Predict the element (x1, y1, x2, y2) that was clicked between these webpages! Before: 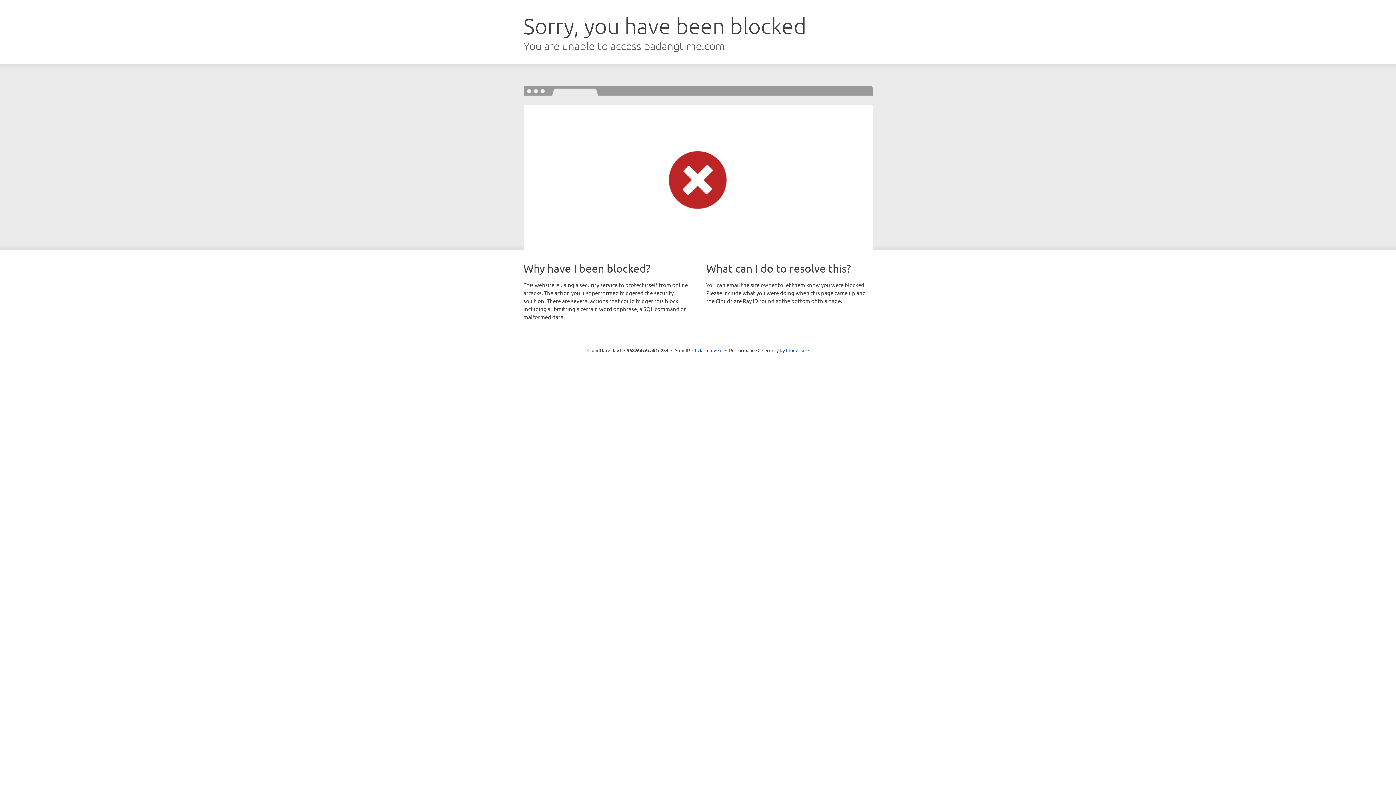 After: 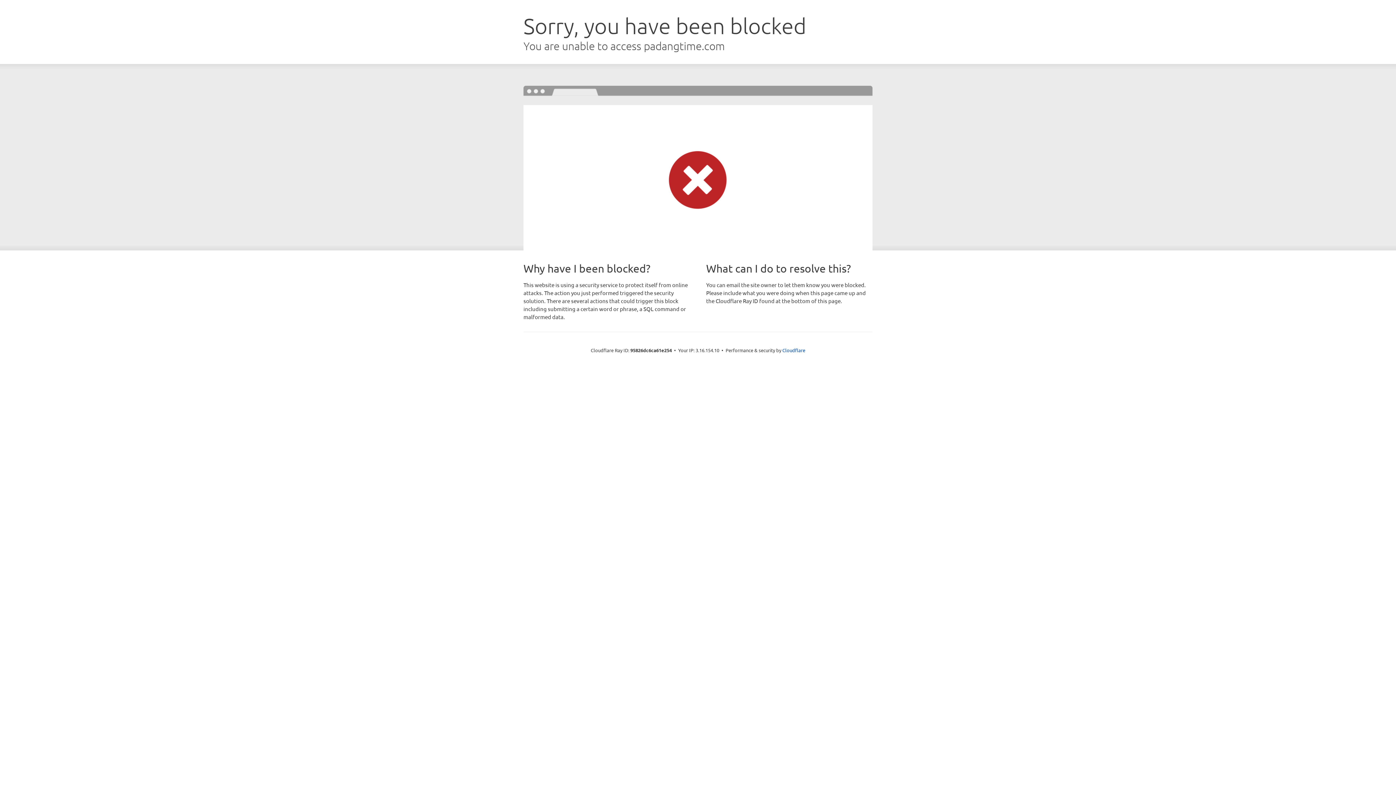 Action: bbox: (692, 346, 722, 353) label: Click to reveal